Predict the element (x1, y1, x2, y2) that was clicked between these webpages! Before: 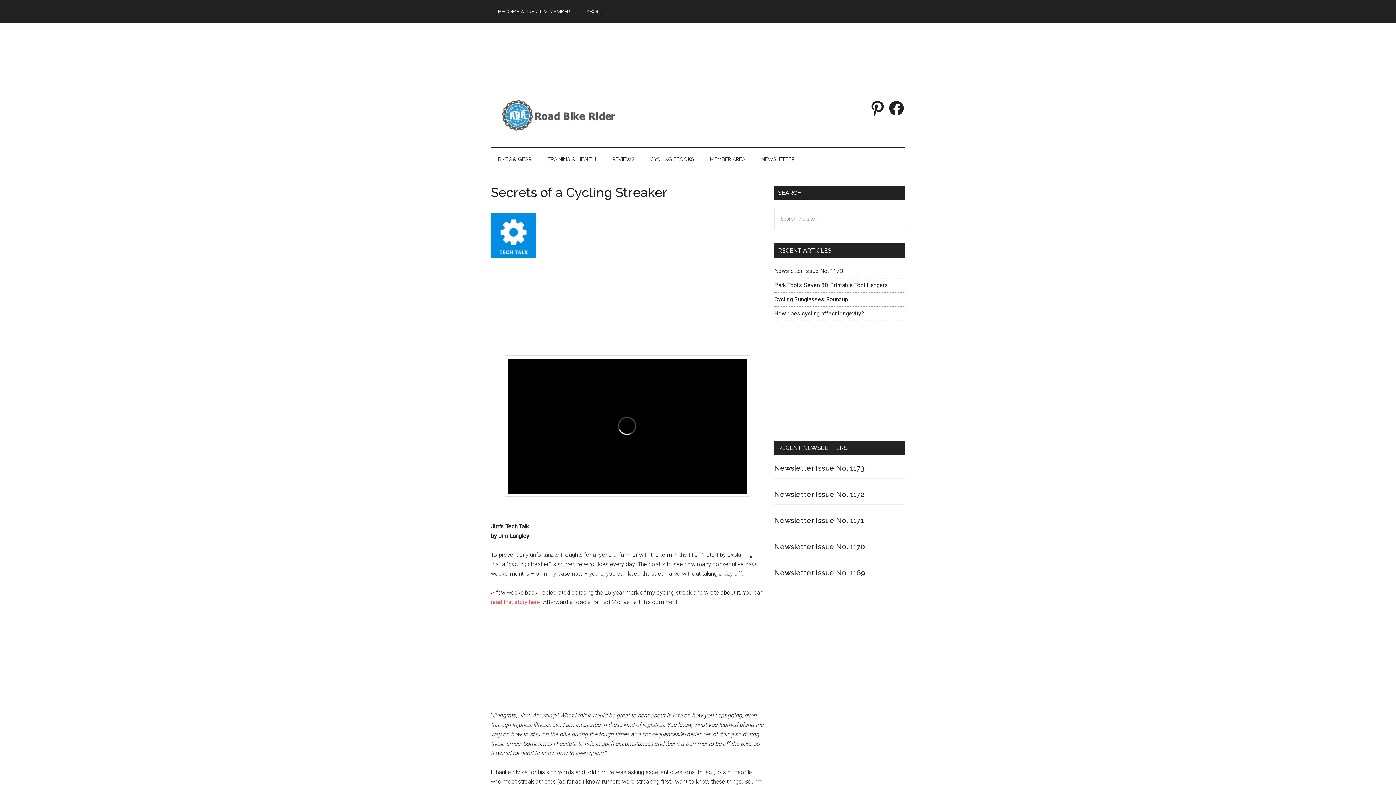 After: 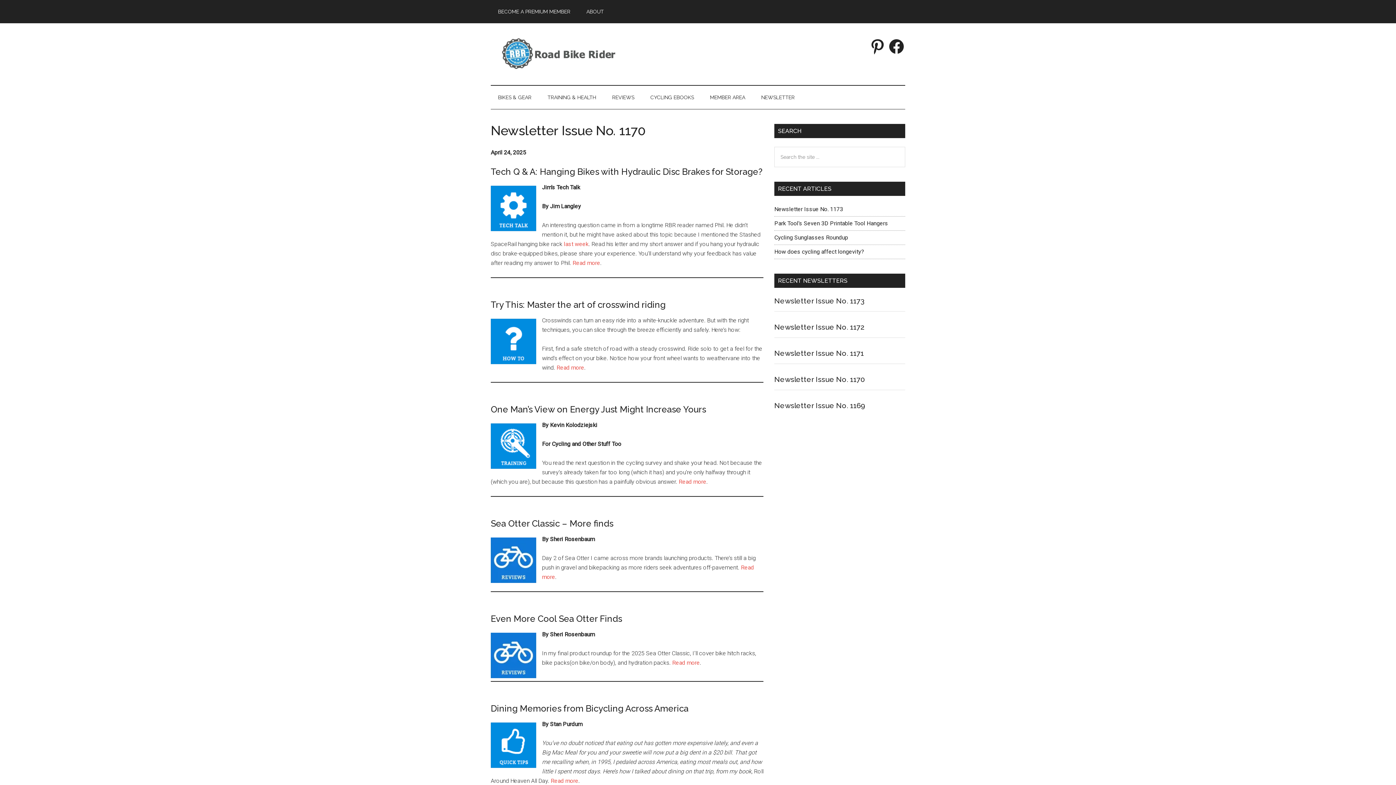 Action: label: Newsletter Issue No. 1170 bbox: (774, 542, 865, 551)